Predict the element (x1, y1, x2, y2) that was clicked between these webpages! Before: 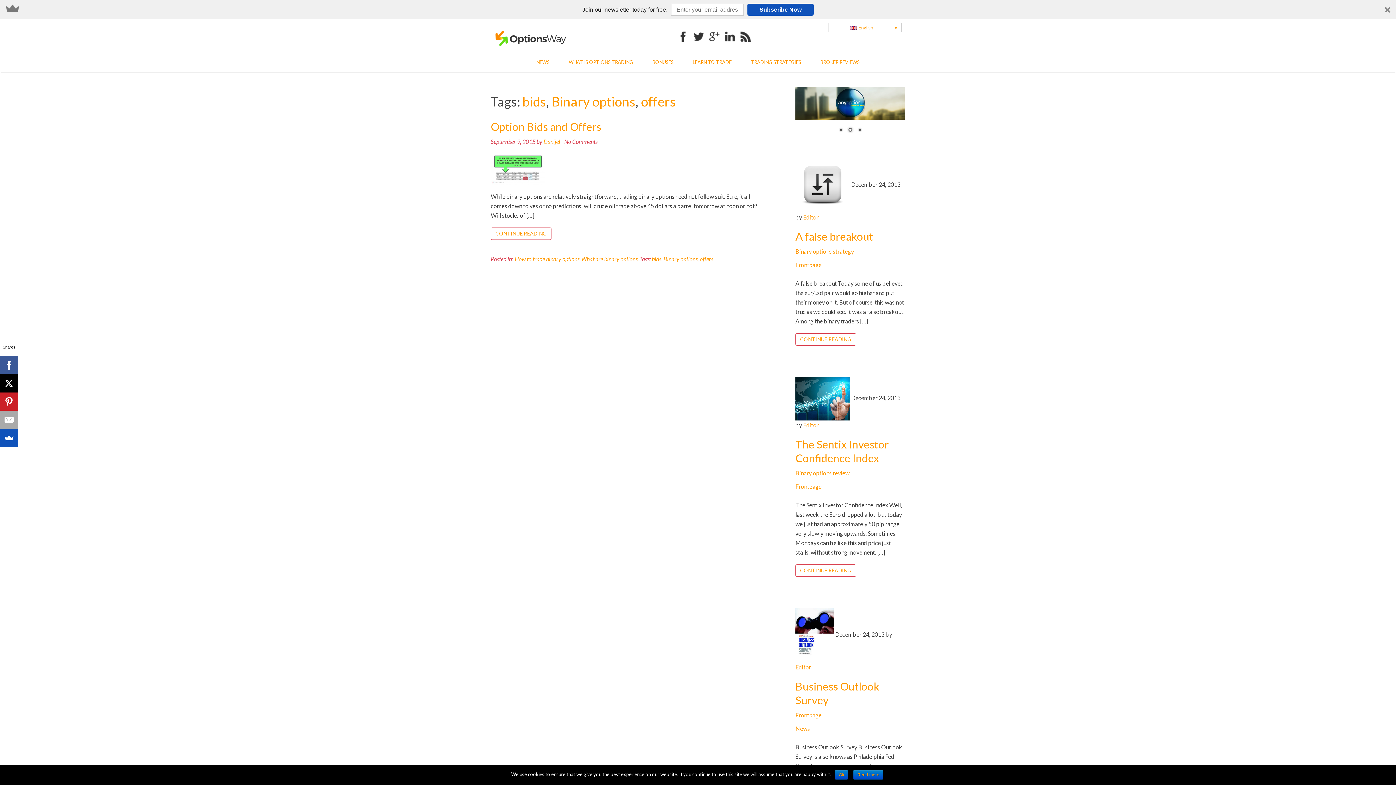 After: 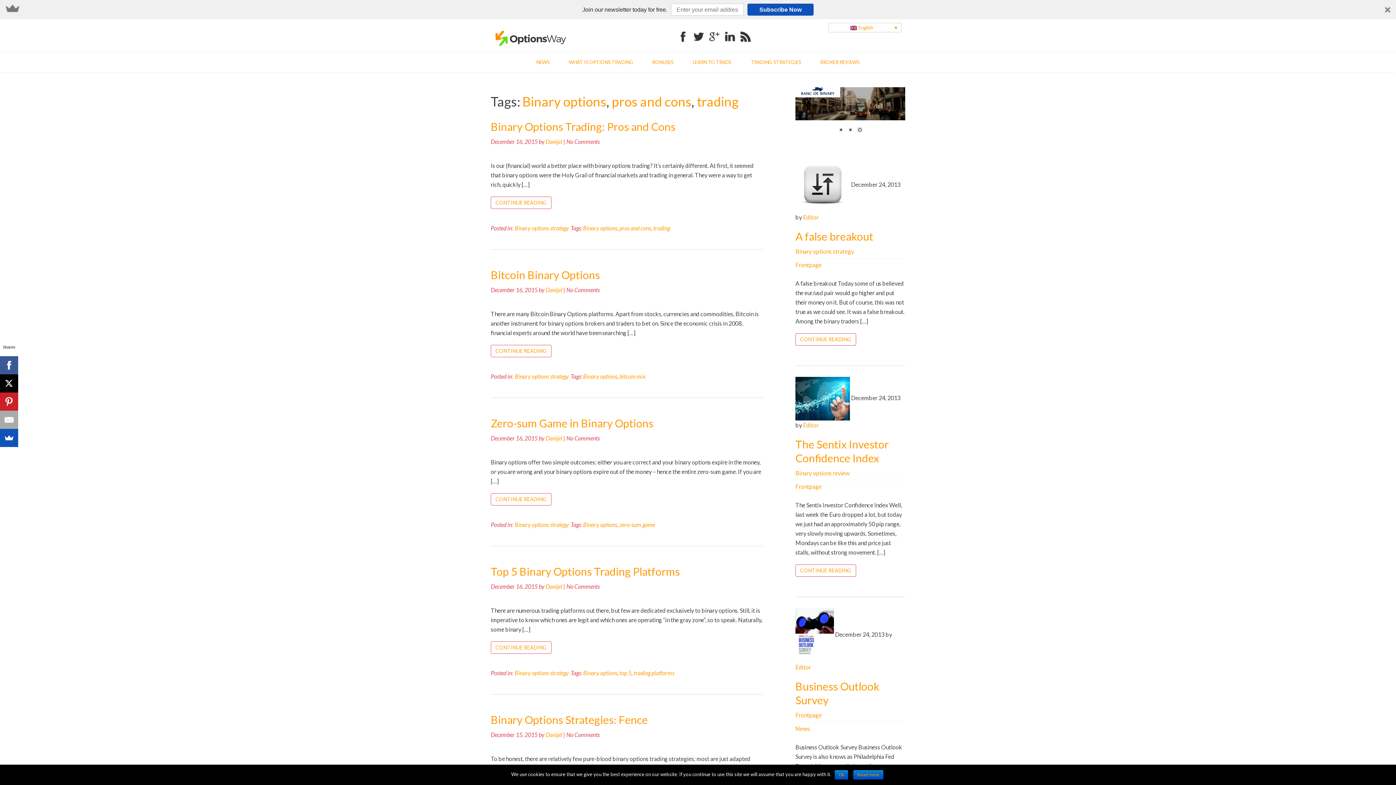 Action: label: Binary options bbox: (551, 74, 635, 90)